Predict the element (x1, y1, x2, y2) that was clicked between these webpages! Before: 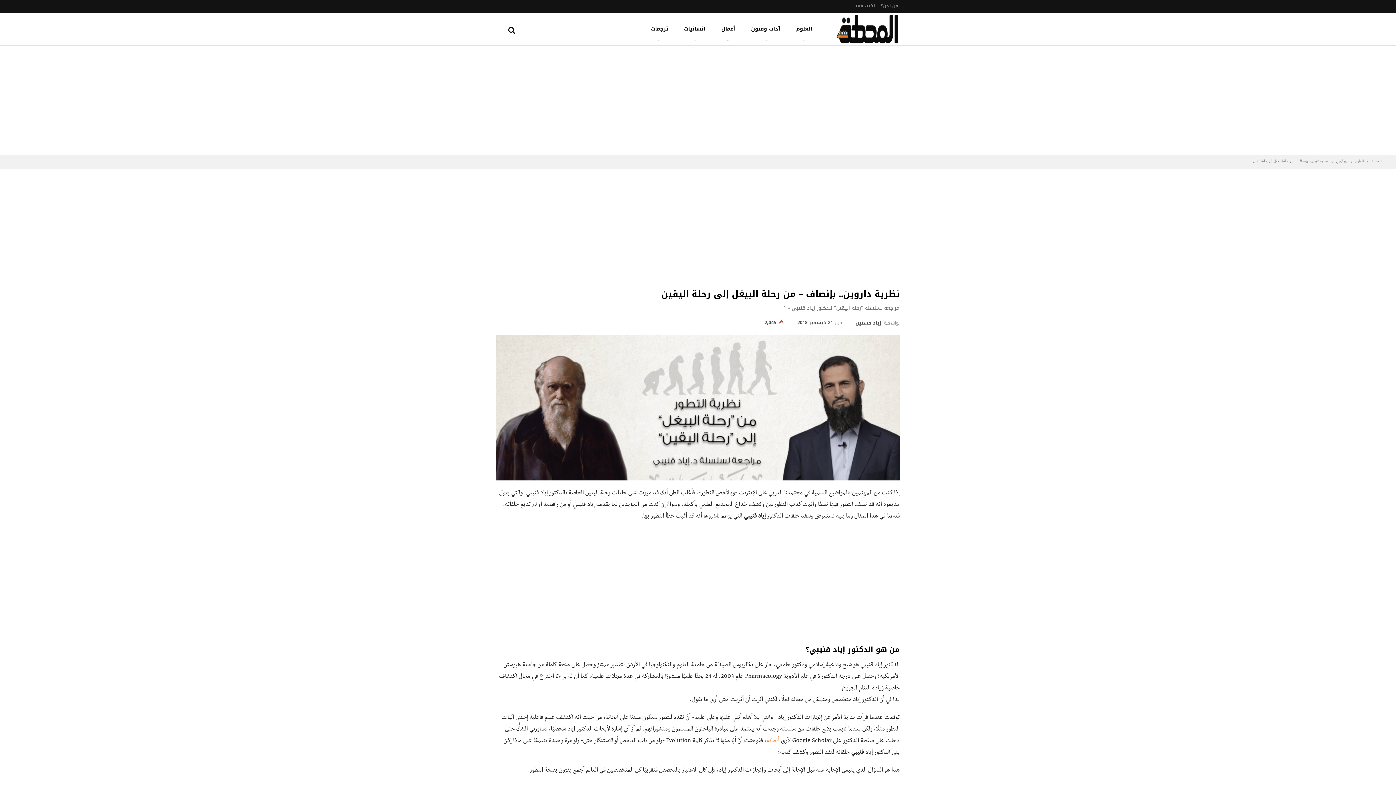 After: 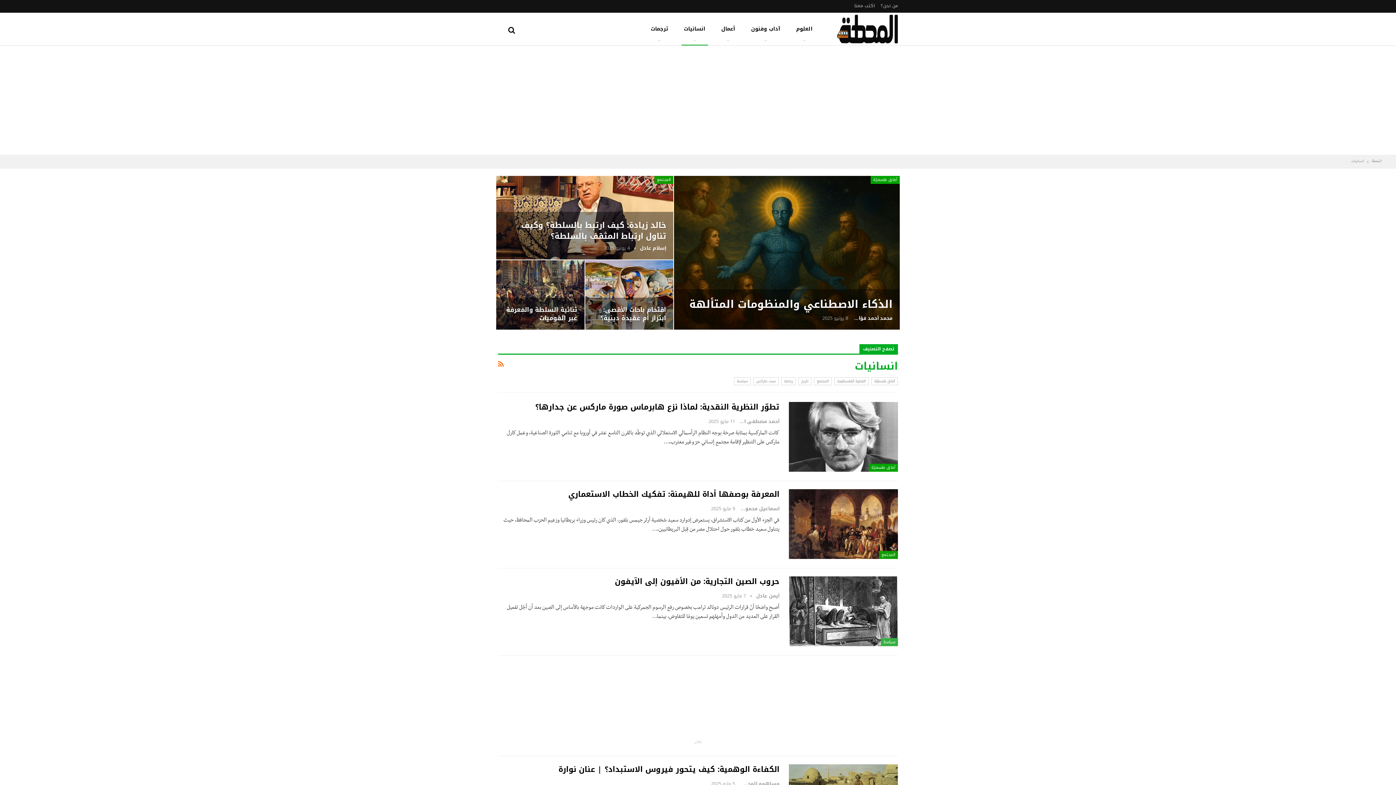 Action: bbox: (681, 12, 708, 45) label: انسانيات